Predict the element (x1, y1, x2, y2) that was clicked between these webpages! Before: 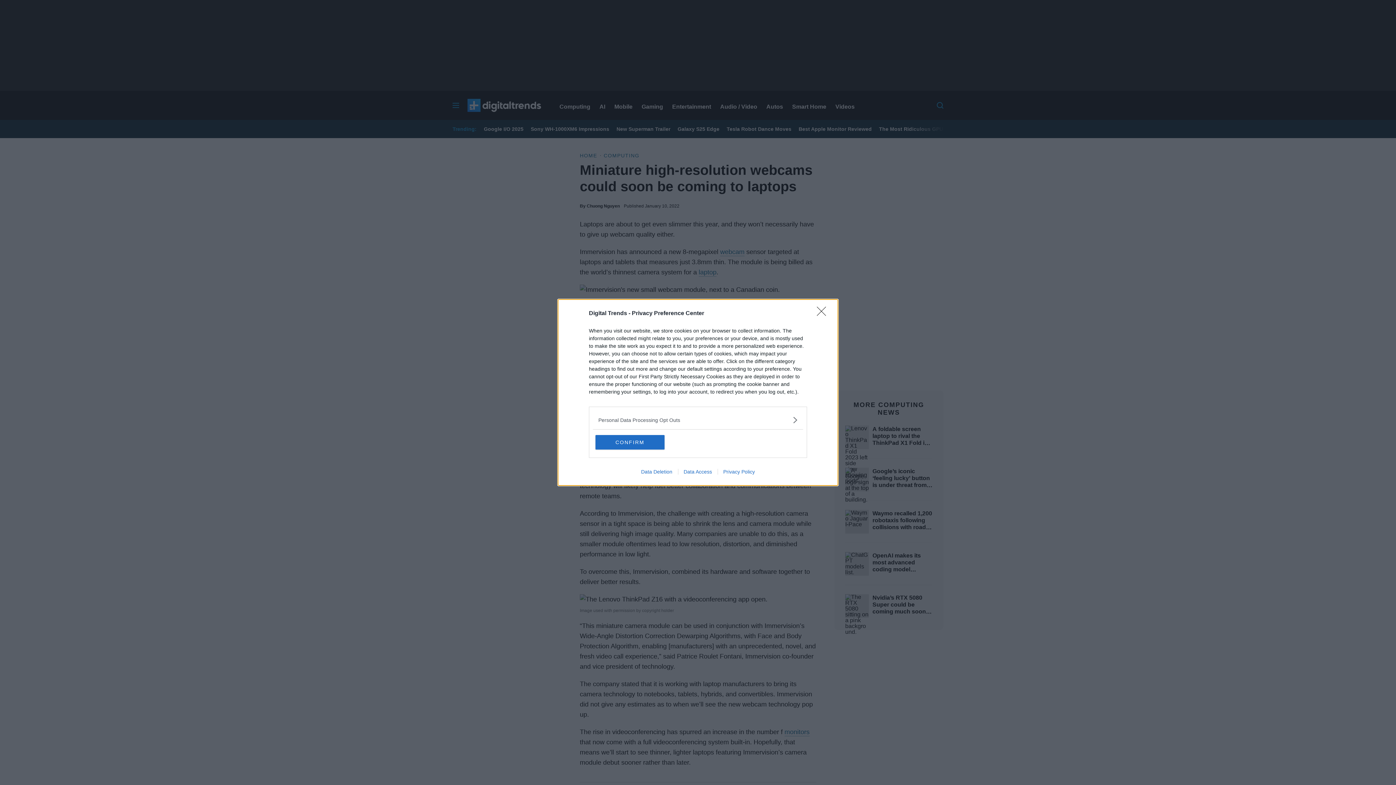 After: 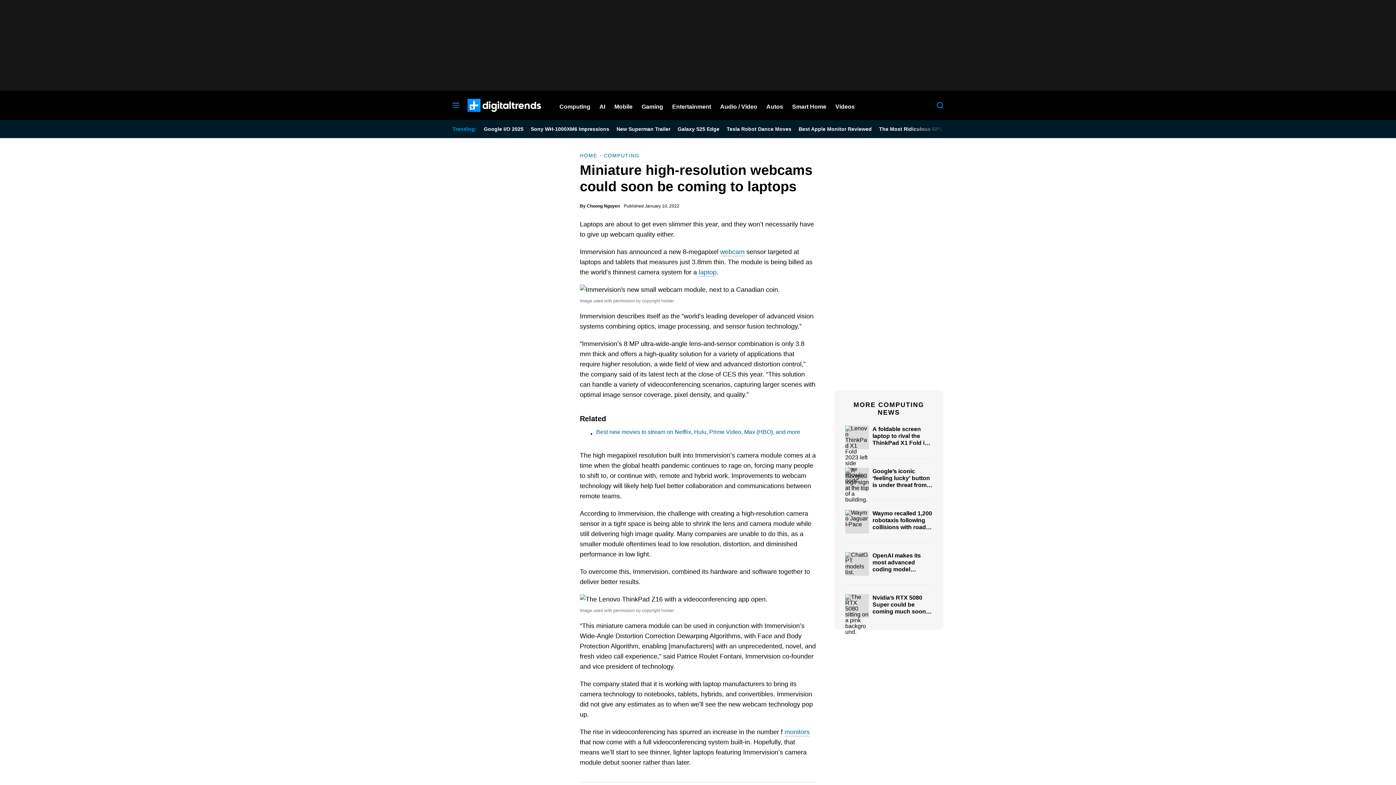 Action: bbox: (595, 435, 664, 449) label: CONFIRM